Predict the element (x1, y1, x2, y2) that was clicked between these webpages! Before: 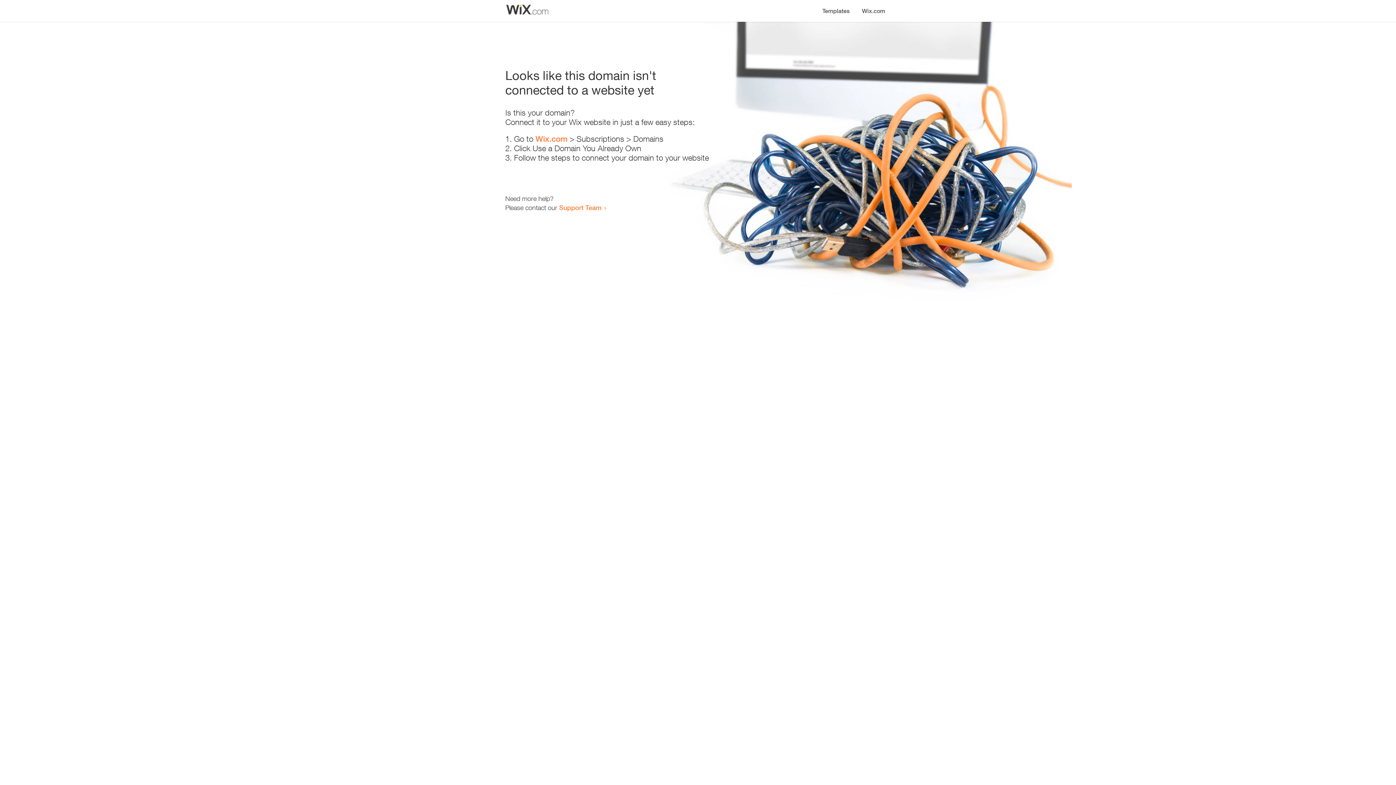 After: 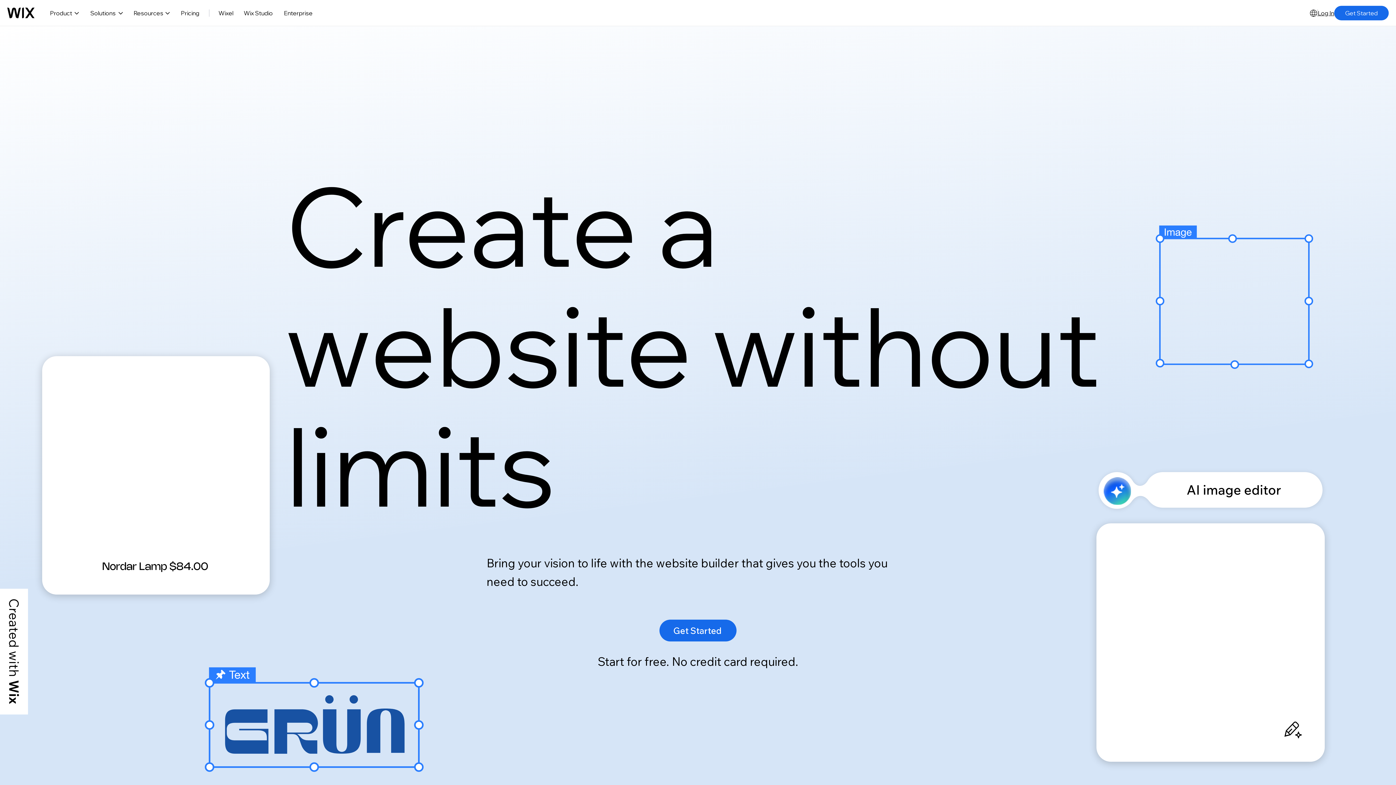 Action: label: Wix.com bbox: (535, 134, 567, 143)